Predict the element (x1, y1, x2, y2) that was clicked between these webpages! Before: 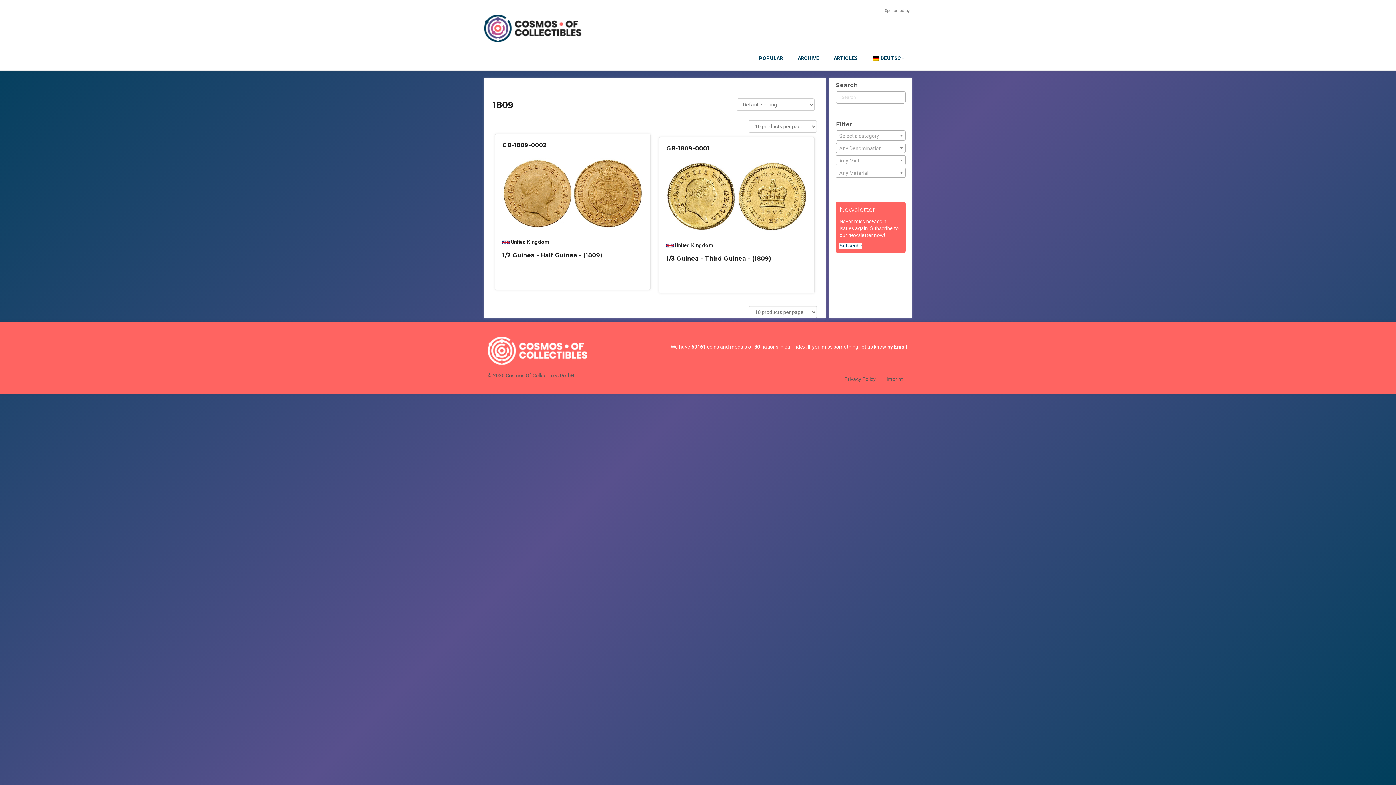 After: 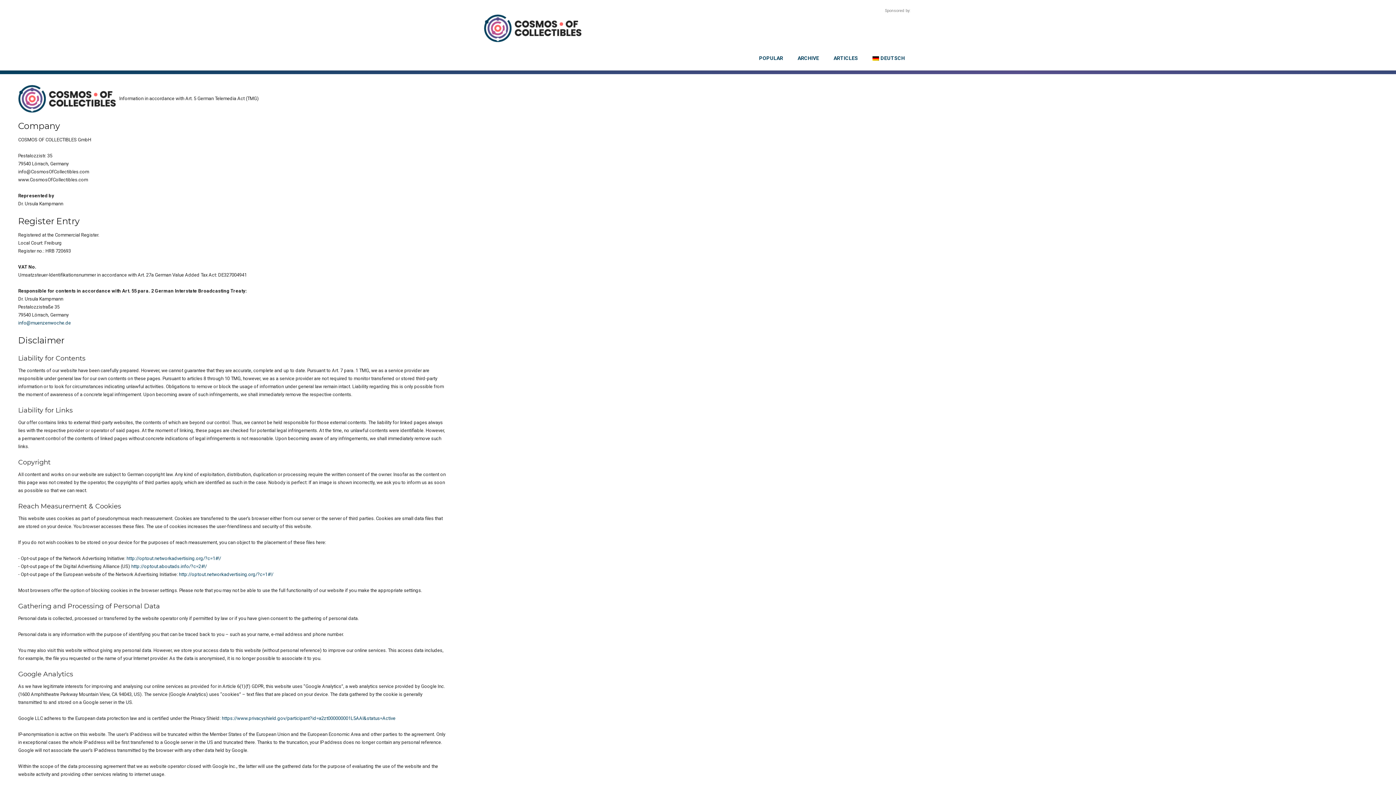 Action: bbox: (881, 372, 908, 386) label: Imprint